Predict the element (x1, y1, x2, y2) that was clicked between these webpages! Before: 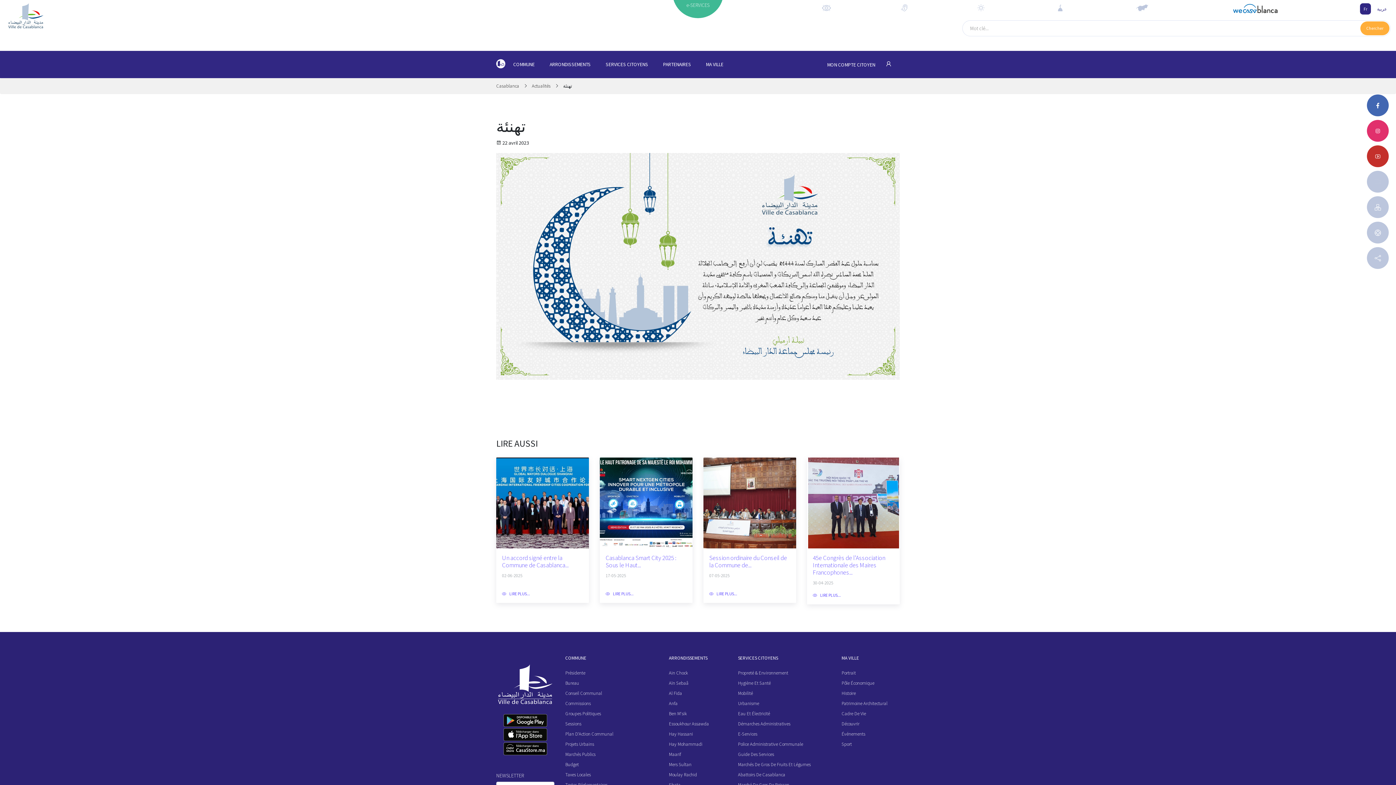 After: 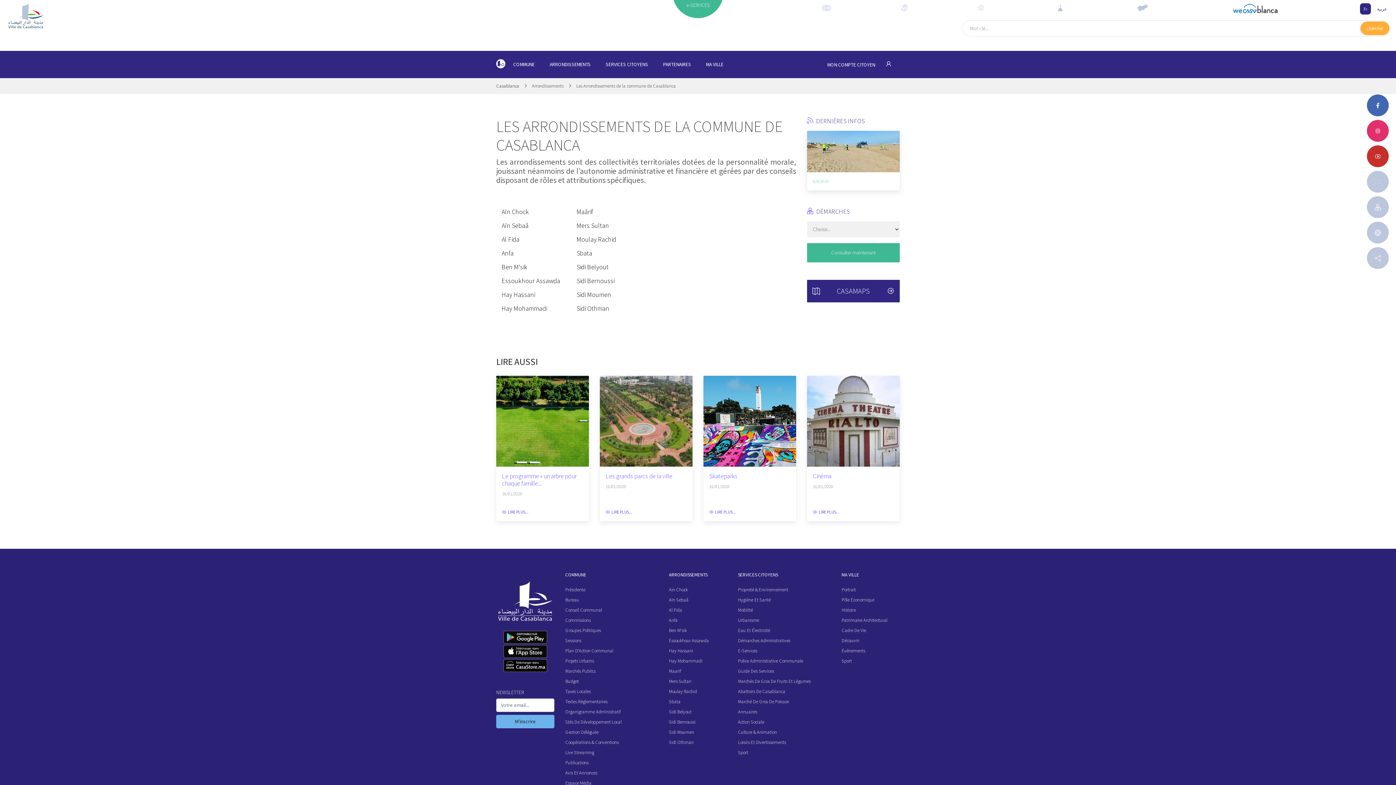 Action: label: ARRONDISSEMENTS bbox: (542, 50, 597, 78)